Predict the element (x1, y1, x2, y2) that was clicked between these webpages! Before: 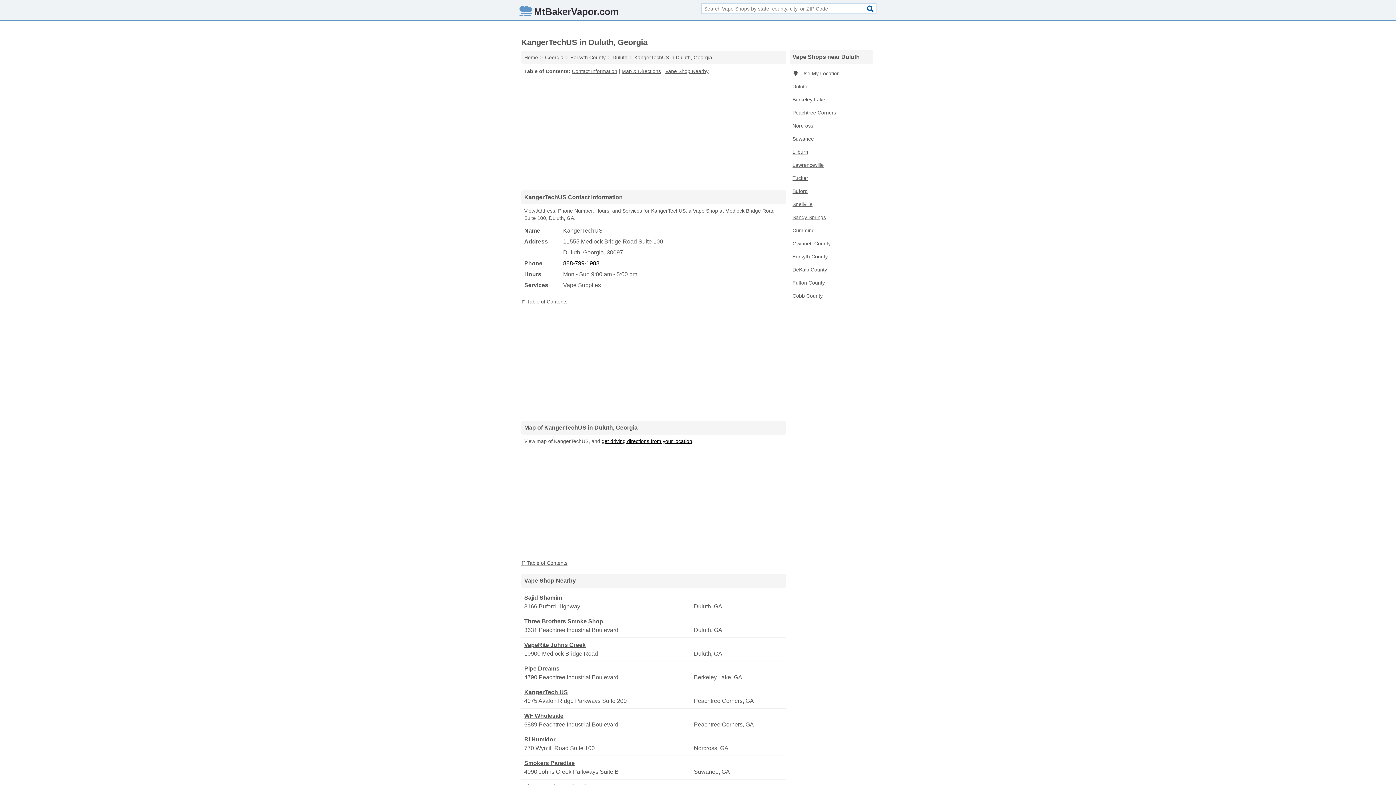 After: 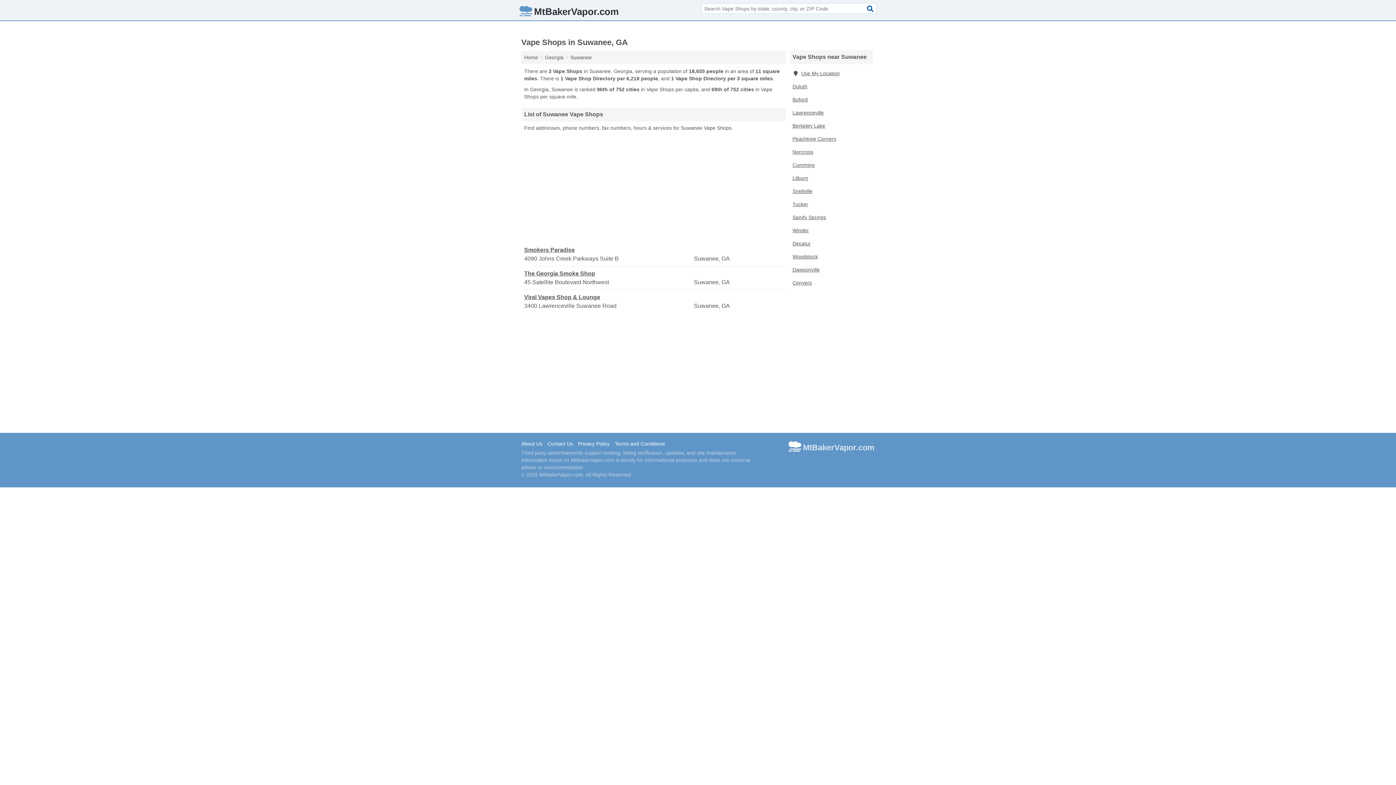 Action: label: Suwanee bbox: (789, 132, 873, 145)